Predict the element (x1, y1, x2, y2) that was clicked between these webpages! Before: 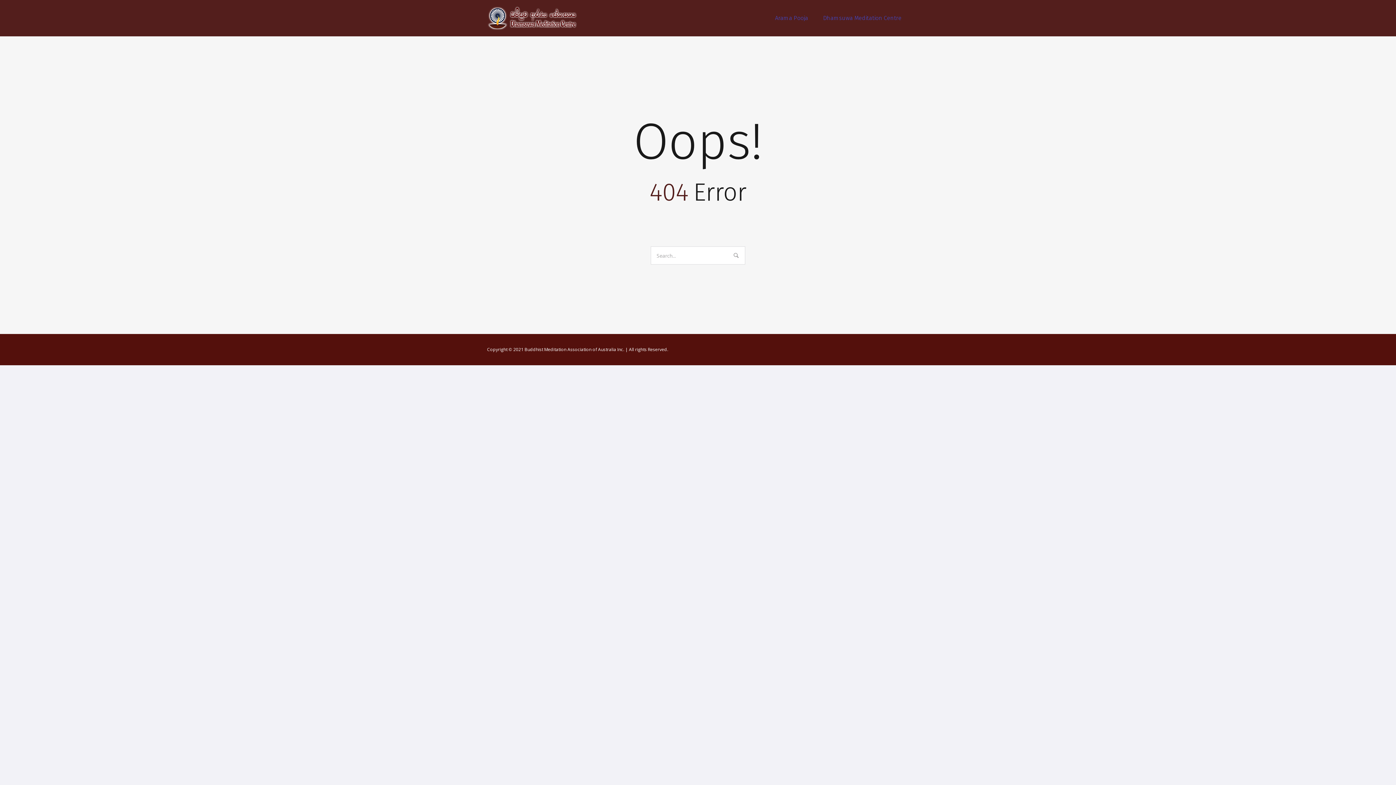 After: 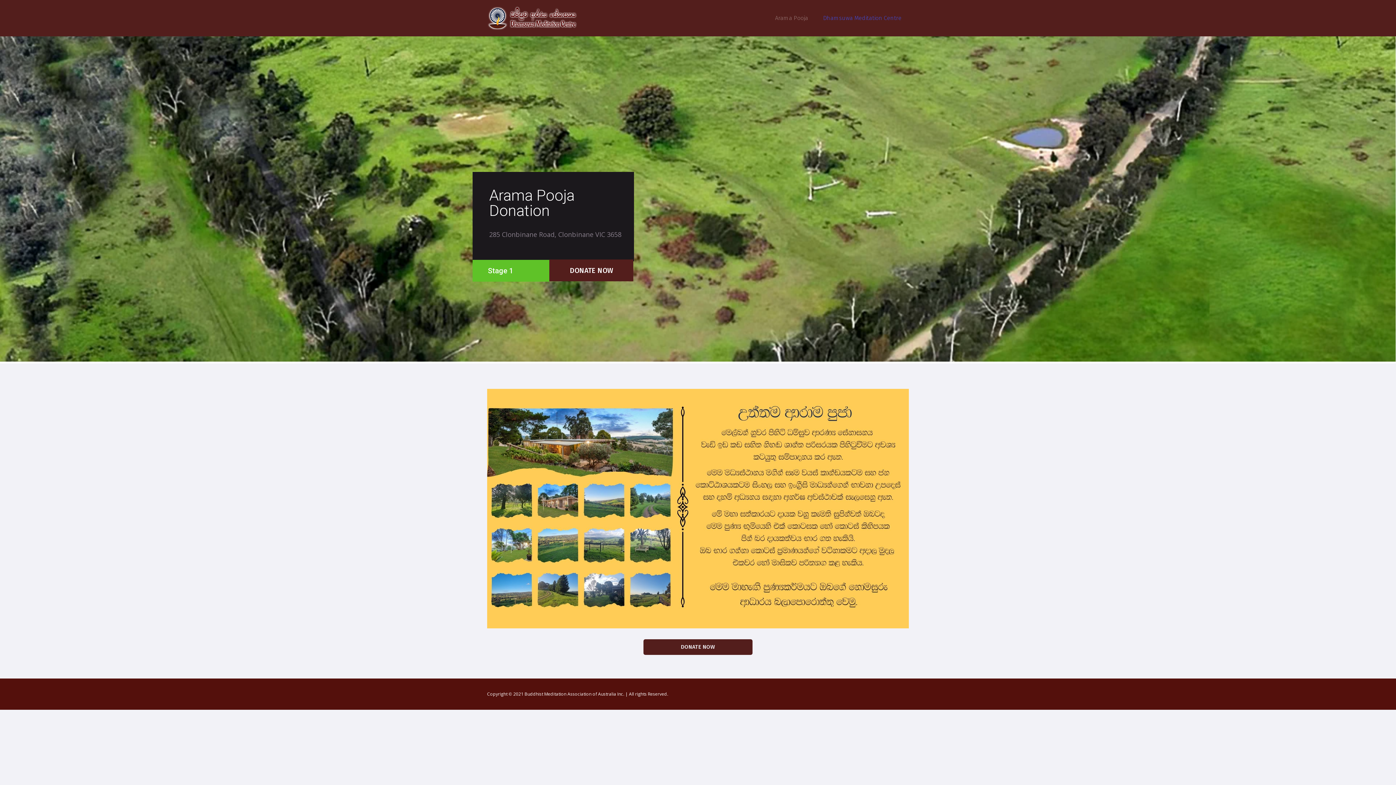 Action: bbox: (768, 0, 815, 36) label: Arama Pooja